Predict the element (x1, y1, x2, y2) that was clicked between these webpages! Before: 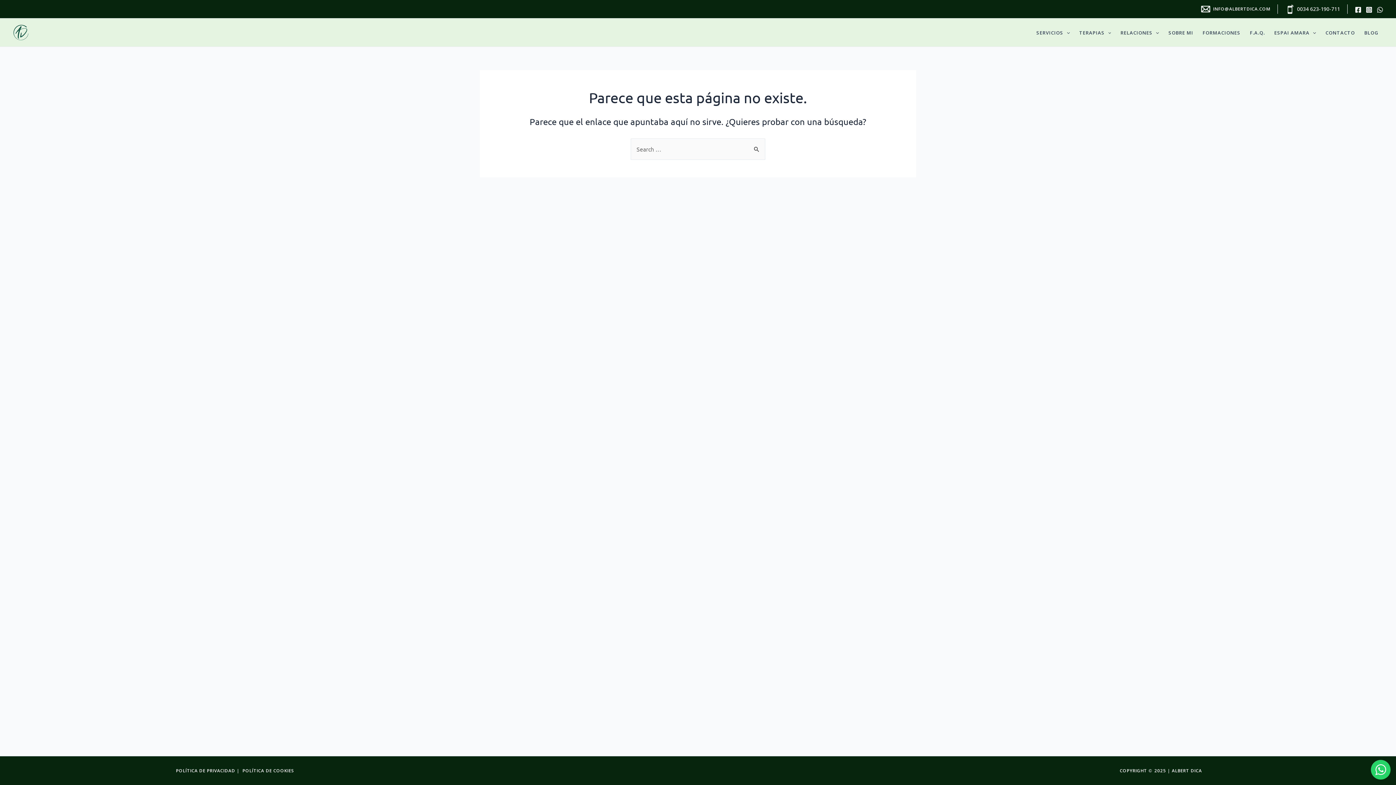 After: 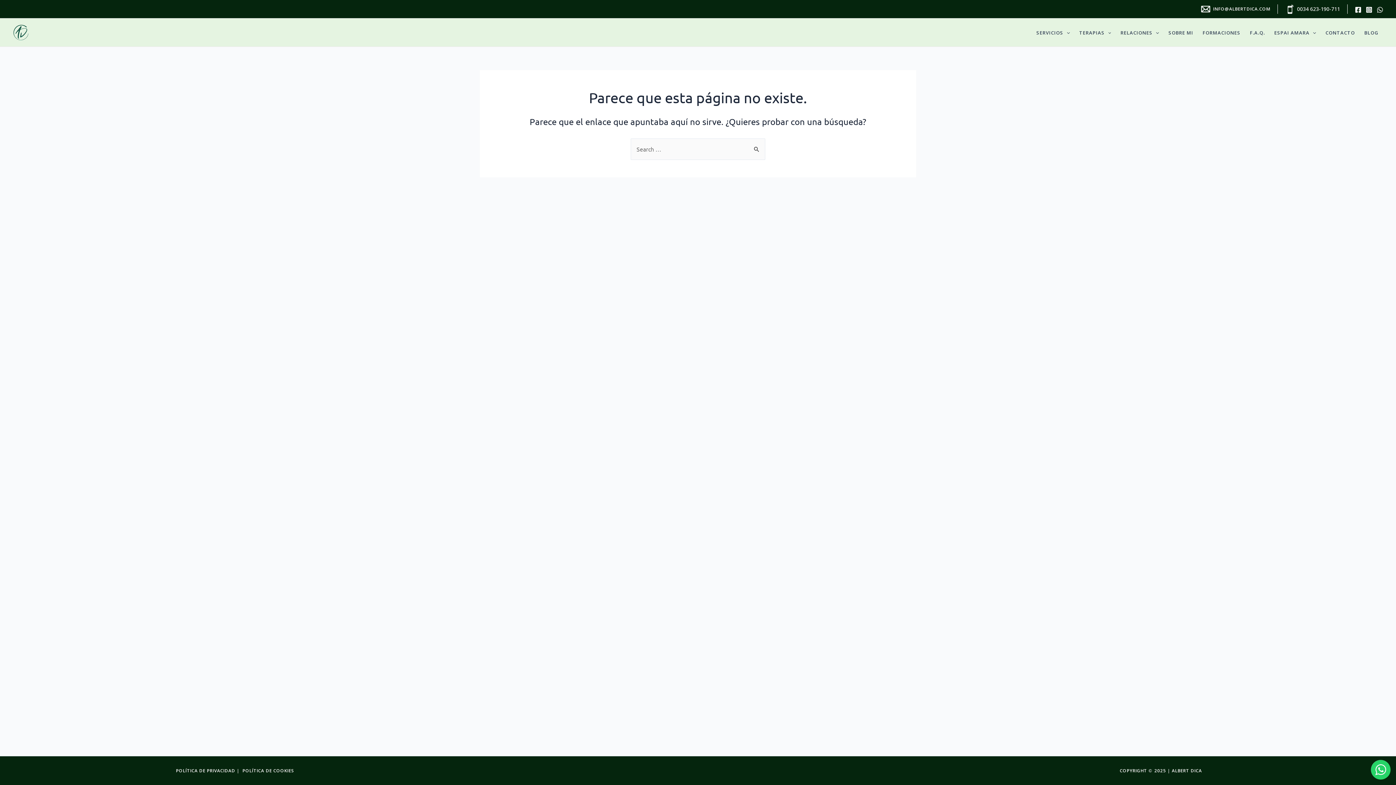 Action: label: Instagram bbox: (1366, 6, 1372, 13)